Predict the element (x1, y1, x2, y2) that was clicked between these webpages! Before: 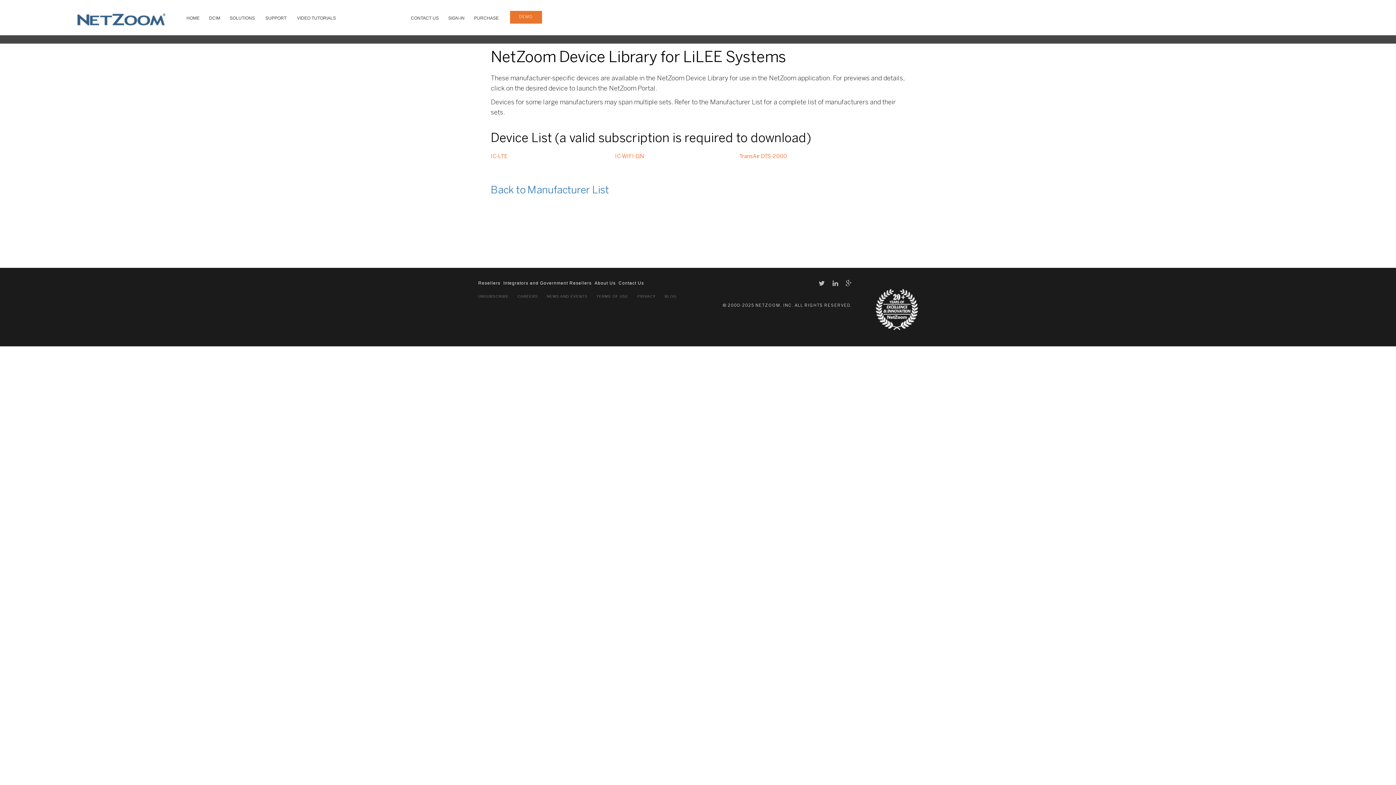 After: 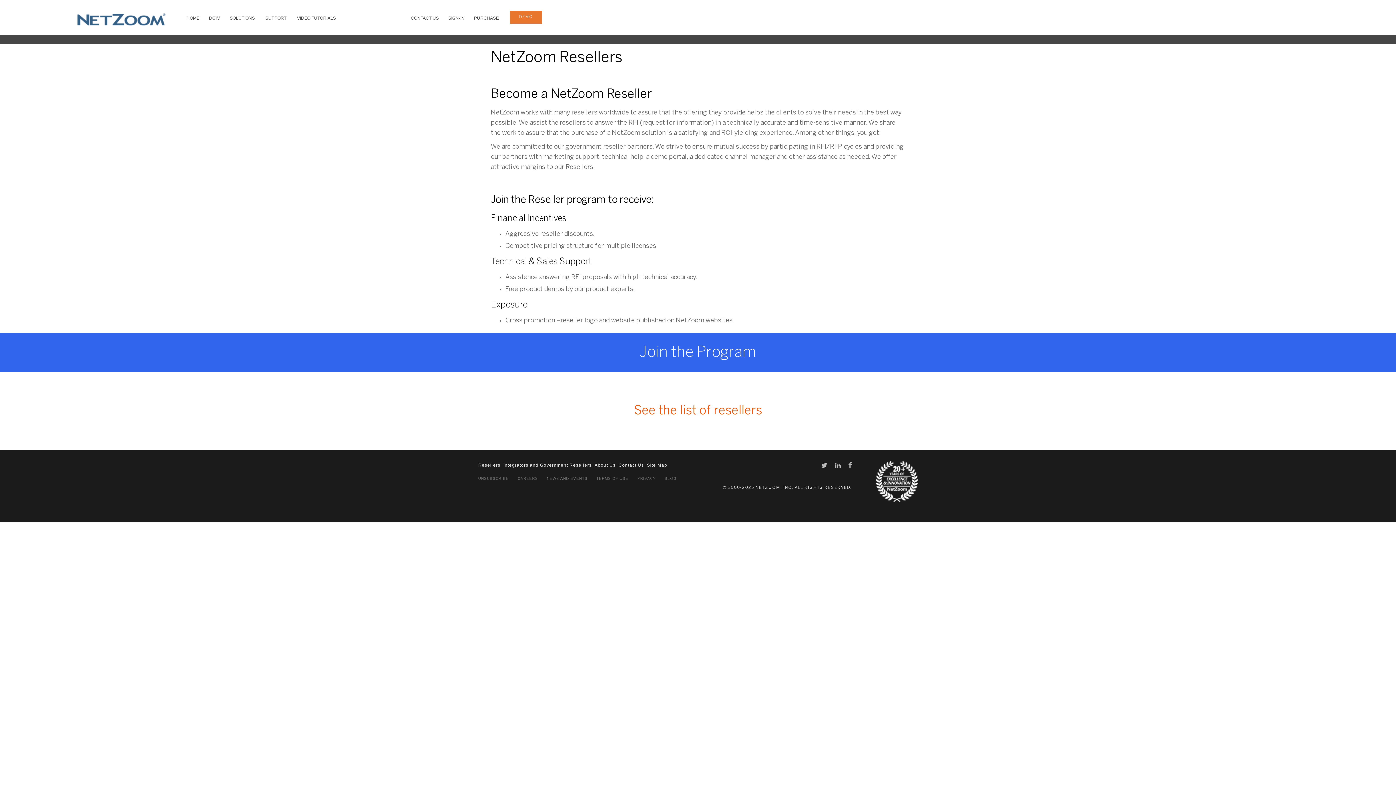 Action: label: Resellers bbox: (478, 280, 500, 285)